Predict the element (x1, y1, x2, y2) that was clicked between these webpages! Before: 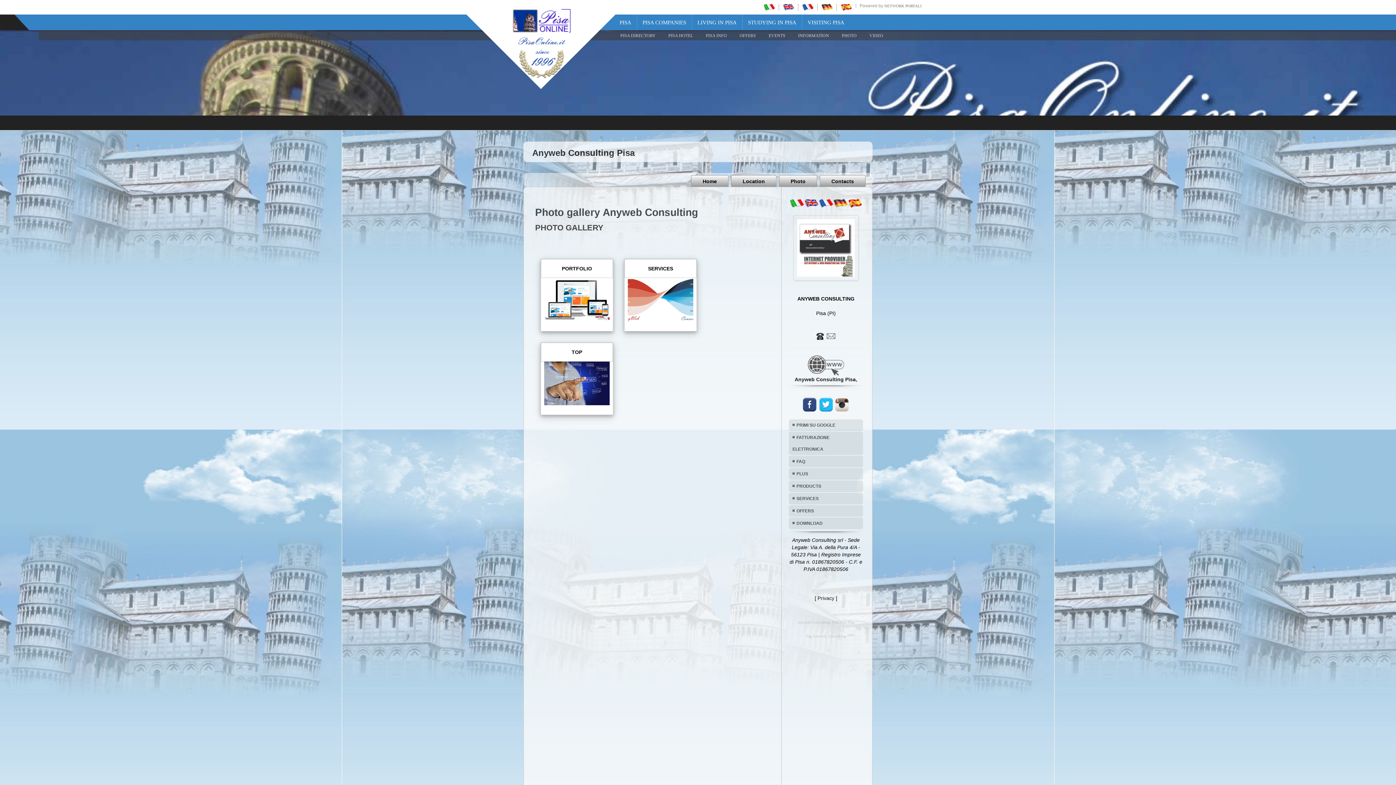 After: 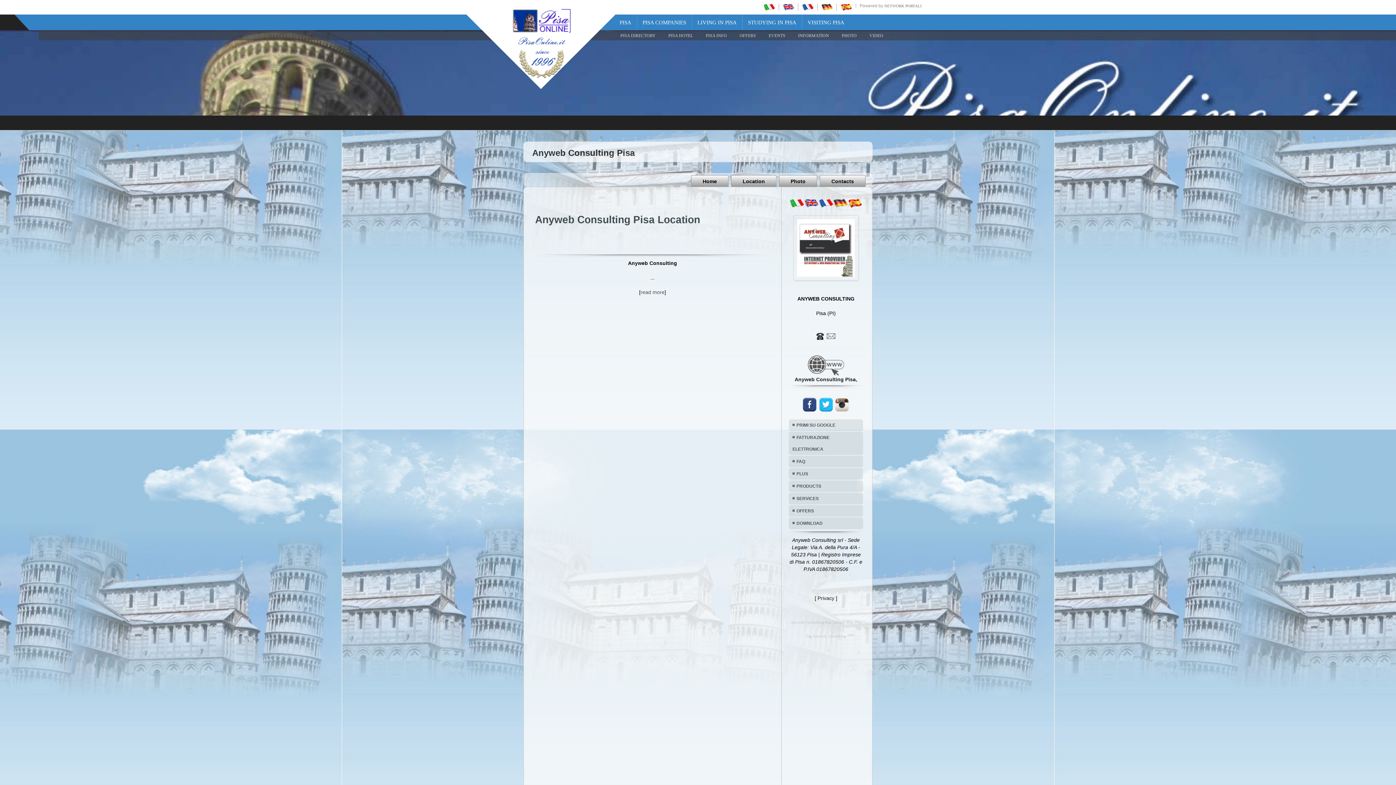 Action: label: Location bbox: (731, 175, 776, 186)